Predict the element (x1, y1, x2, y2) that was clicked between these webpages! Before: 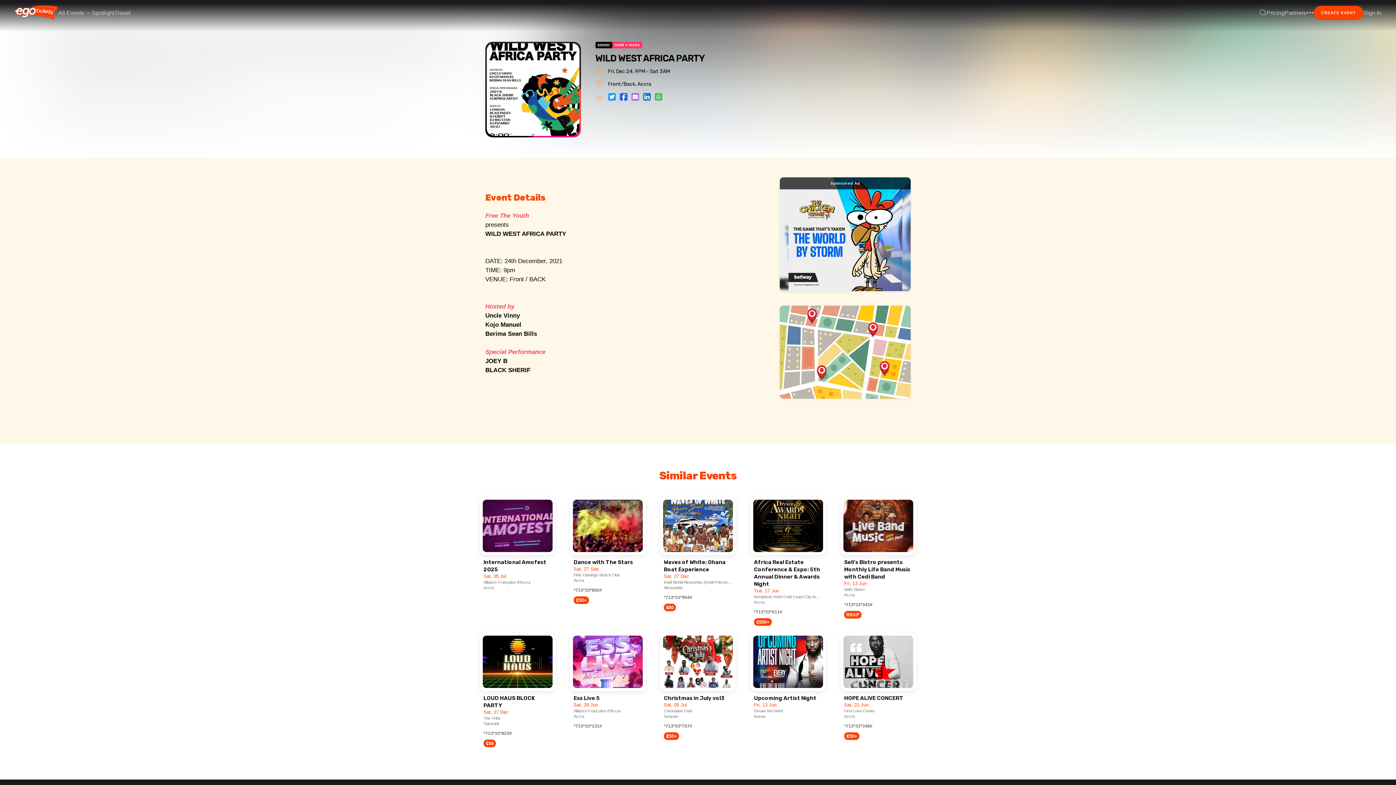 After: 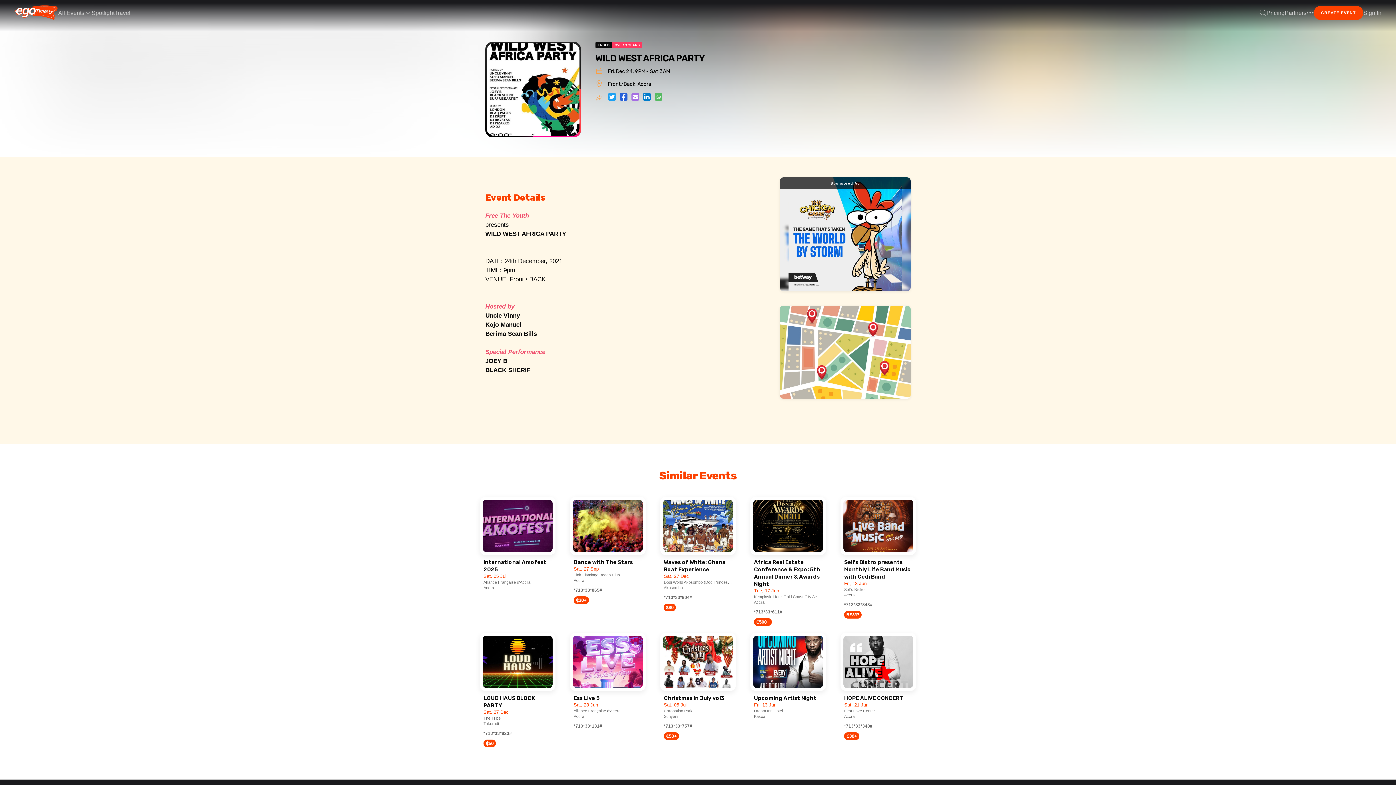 Action: bbox: (780, 189, 910, 291)